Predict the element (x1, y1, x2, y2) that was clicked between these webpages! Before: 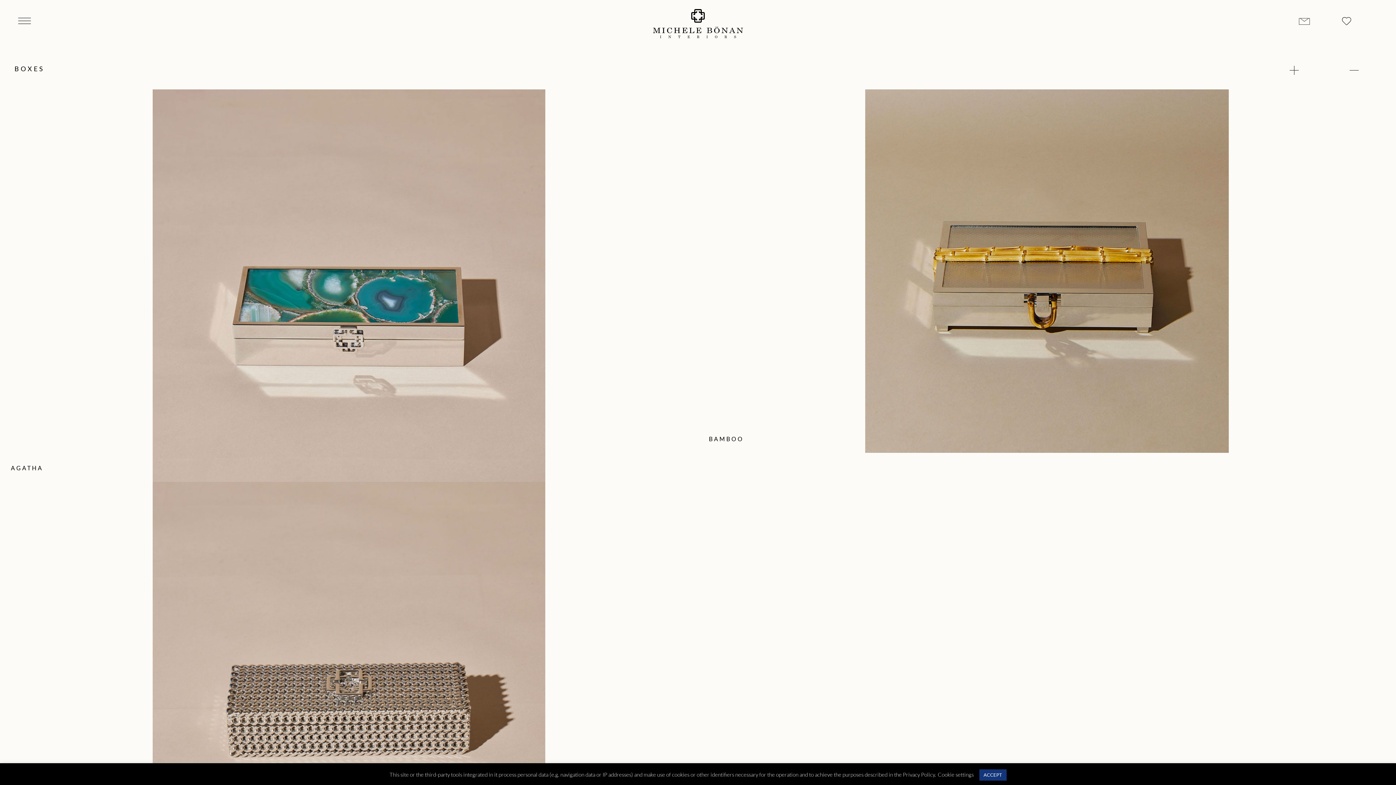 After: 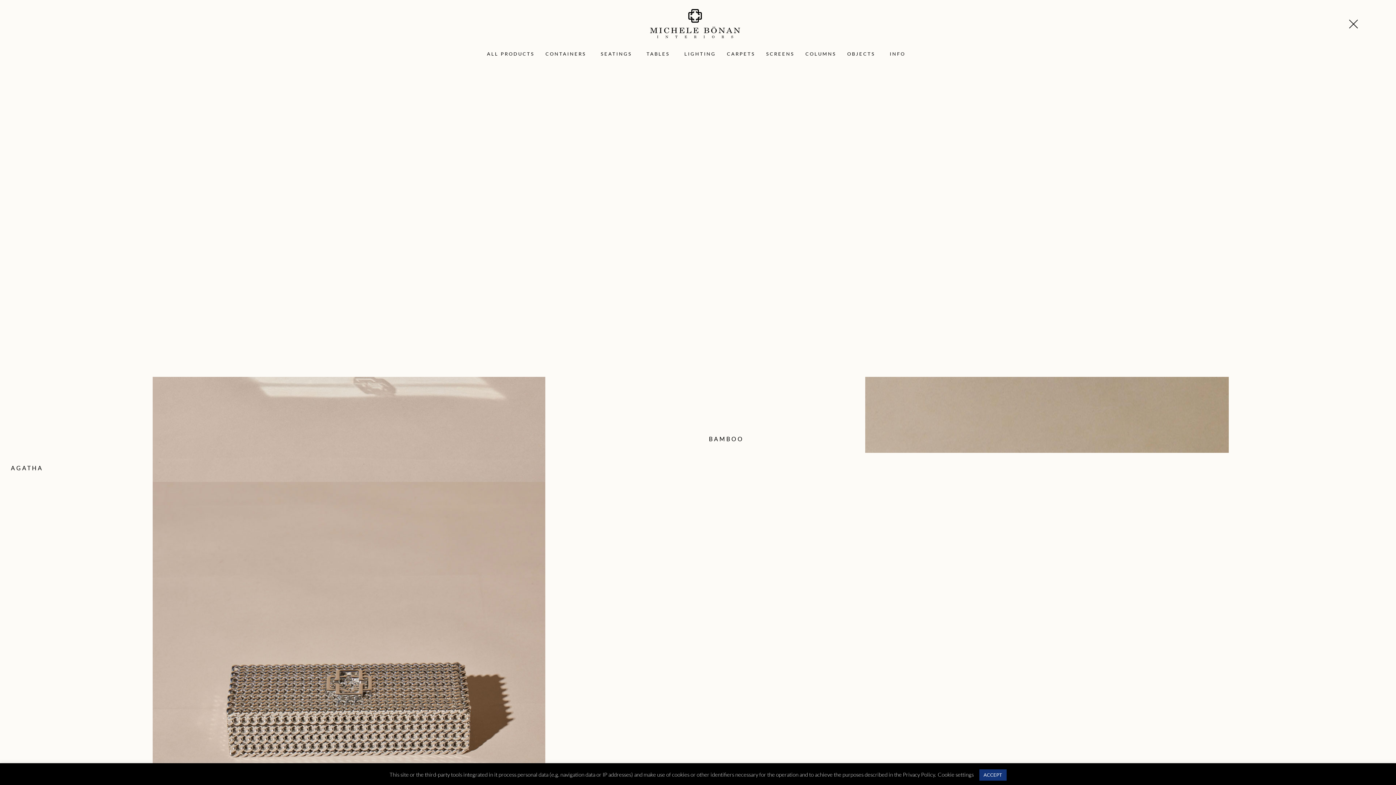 Action: bbox: (18, 14, 30, 27)